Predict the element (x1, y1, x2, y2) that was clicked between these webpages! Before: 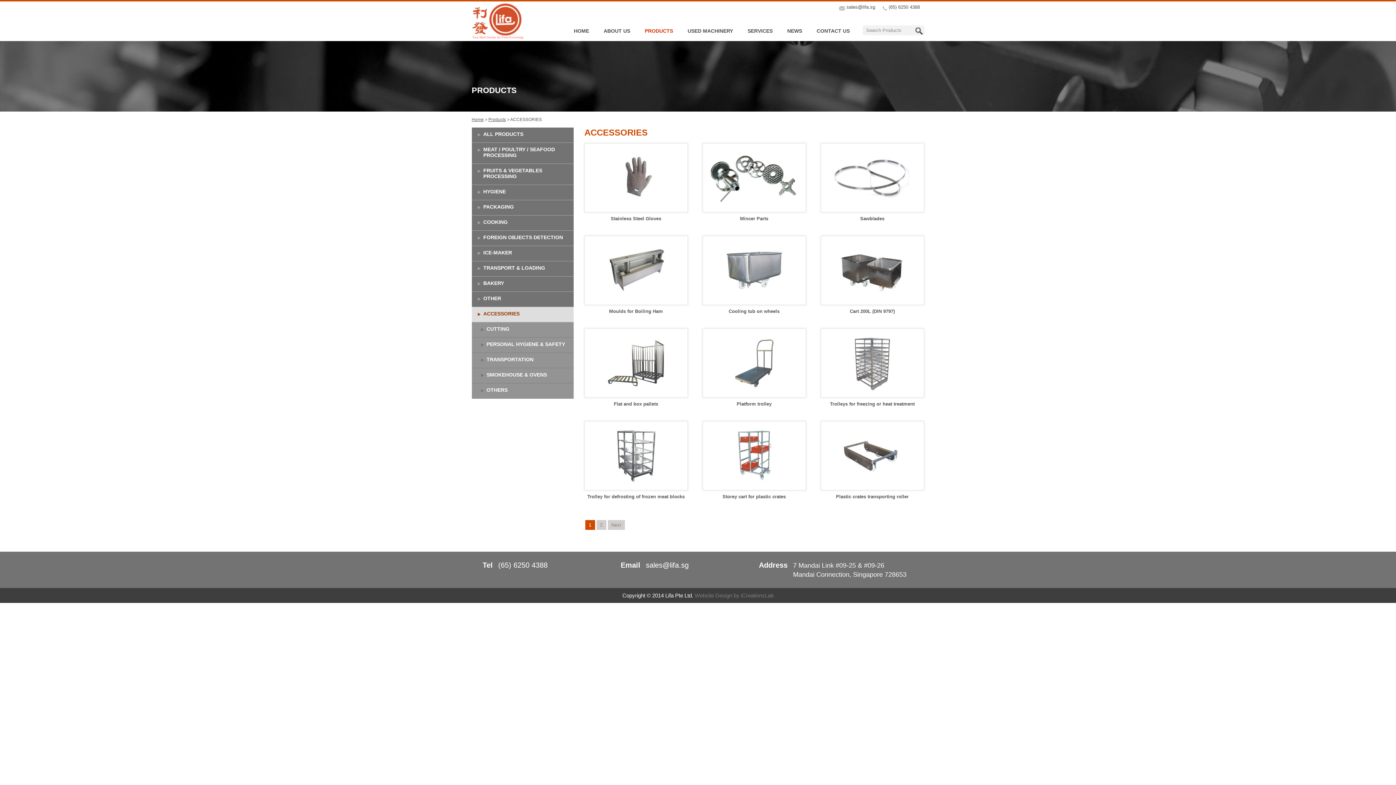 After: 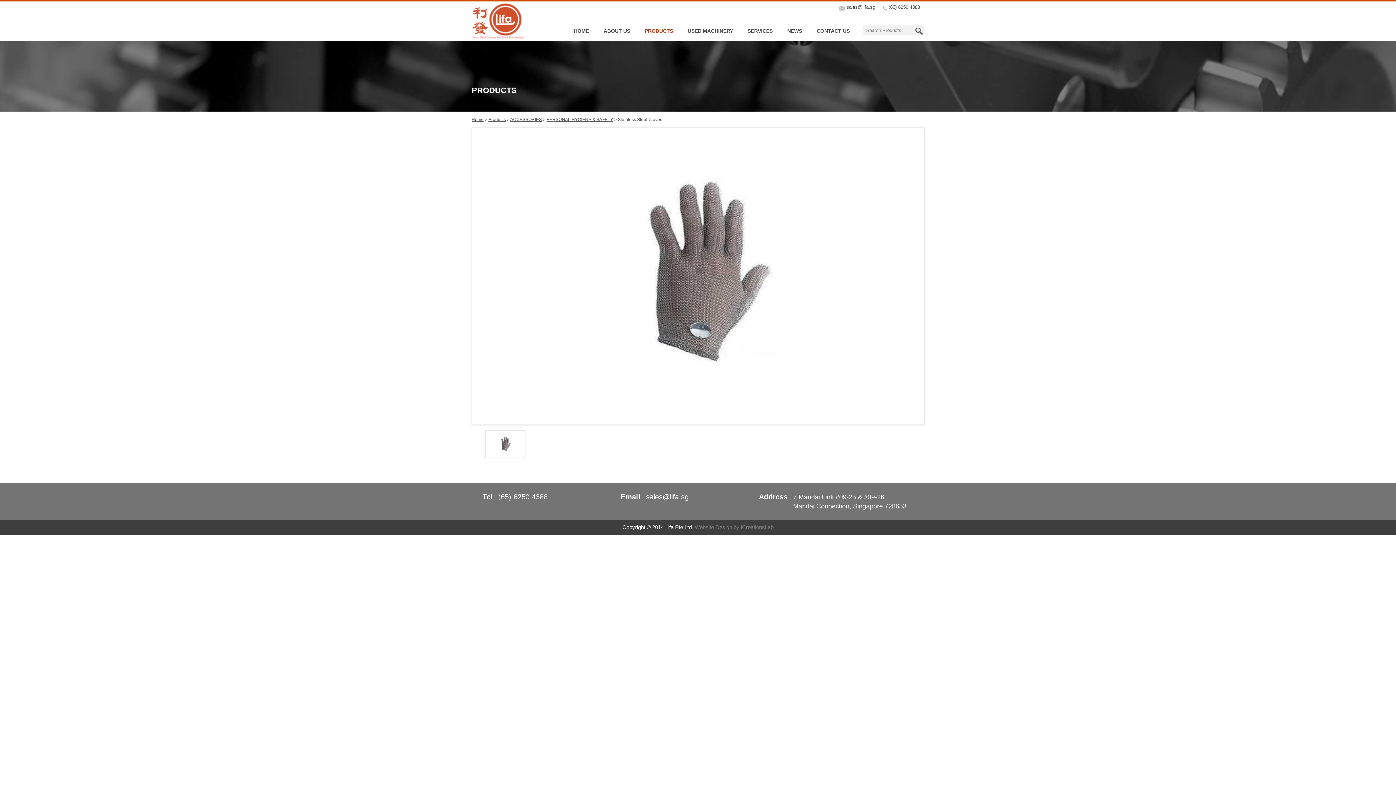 Action: bbox: (586, 145, 685, 210)